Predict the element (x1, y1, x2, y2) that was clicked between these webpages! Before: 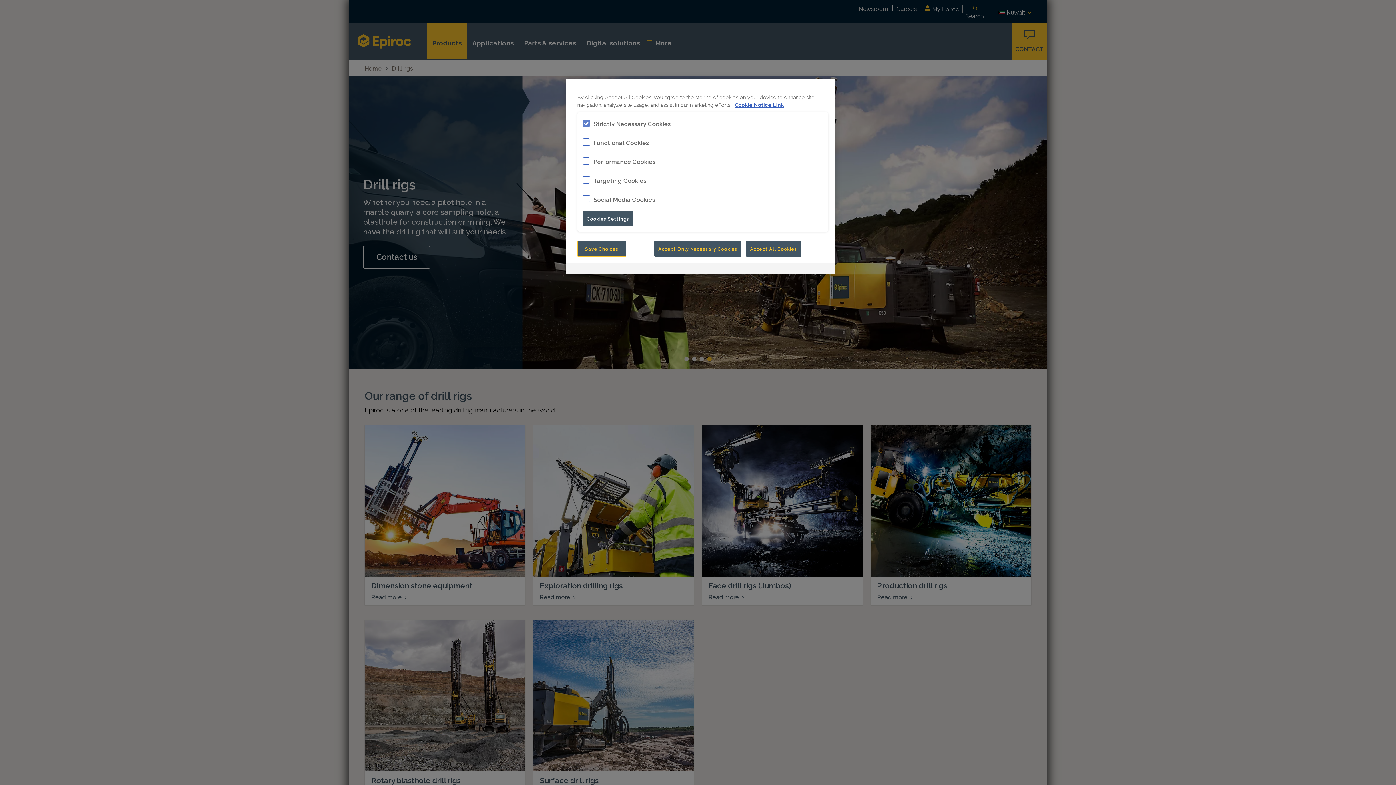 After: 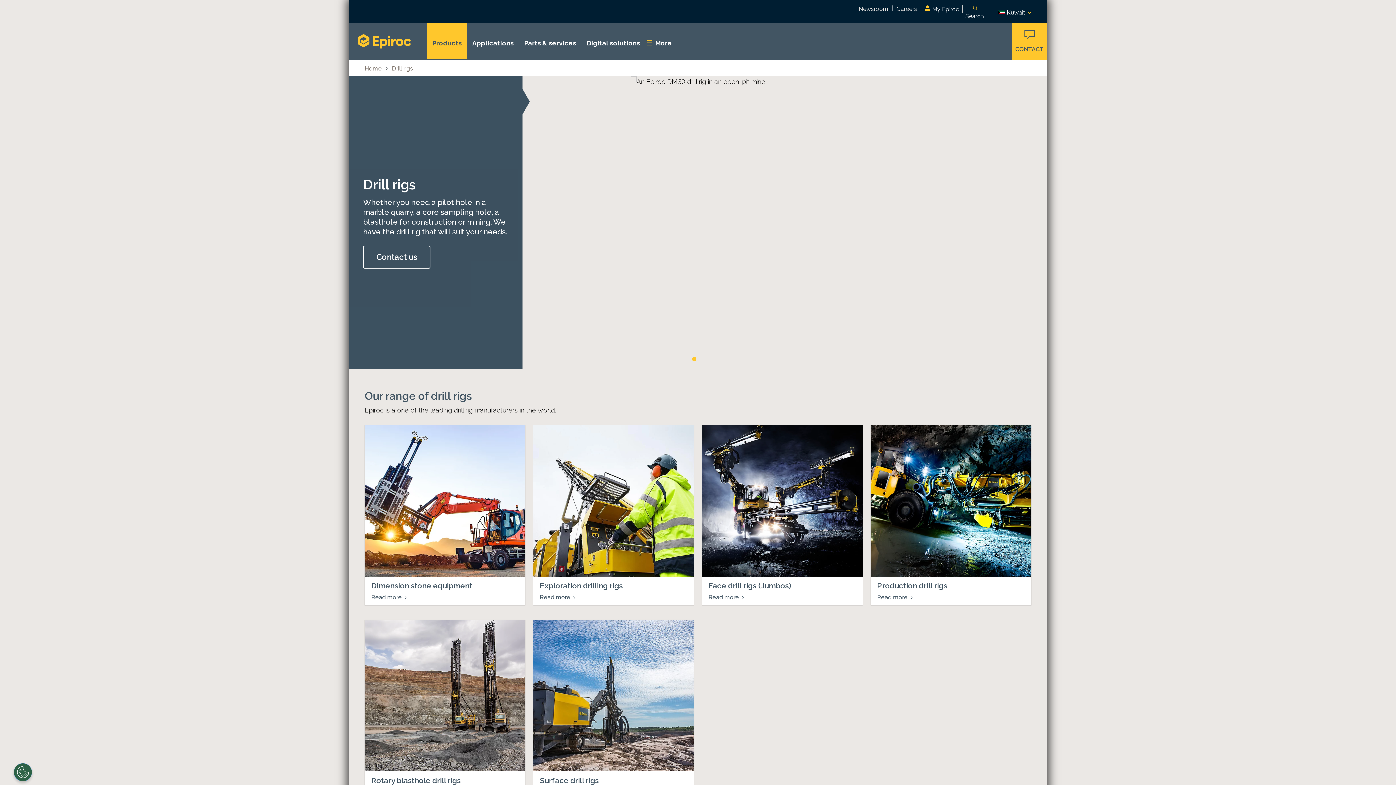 Action: label: Accept All Cookies bbox: (746, 241, 801, 256)